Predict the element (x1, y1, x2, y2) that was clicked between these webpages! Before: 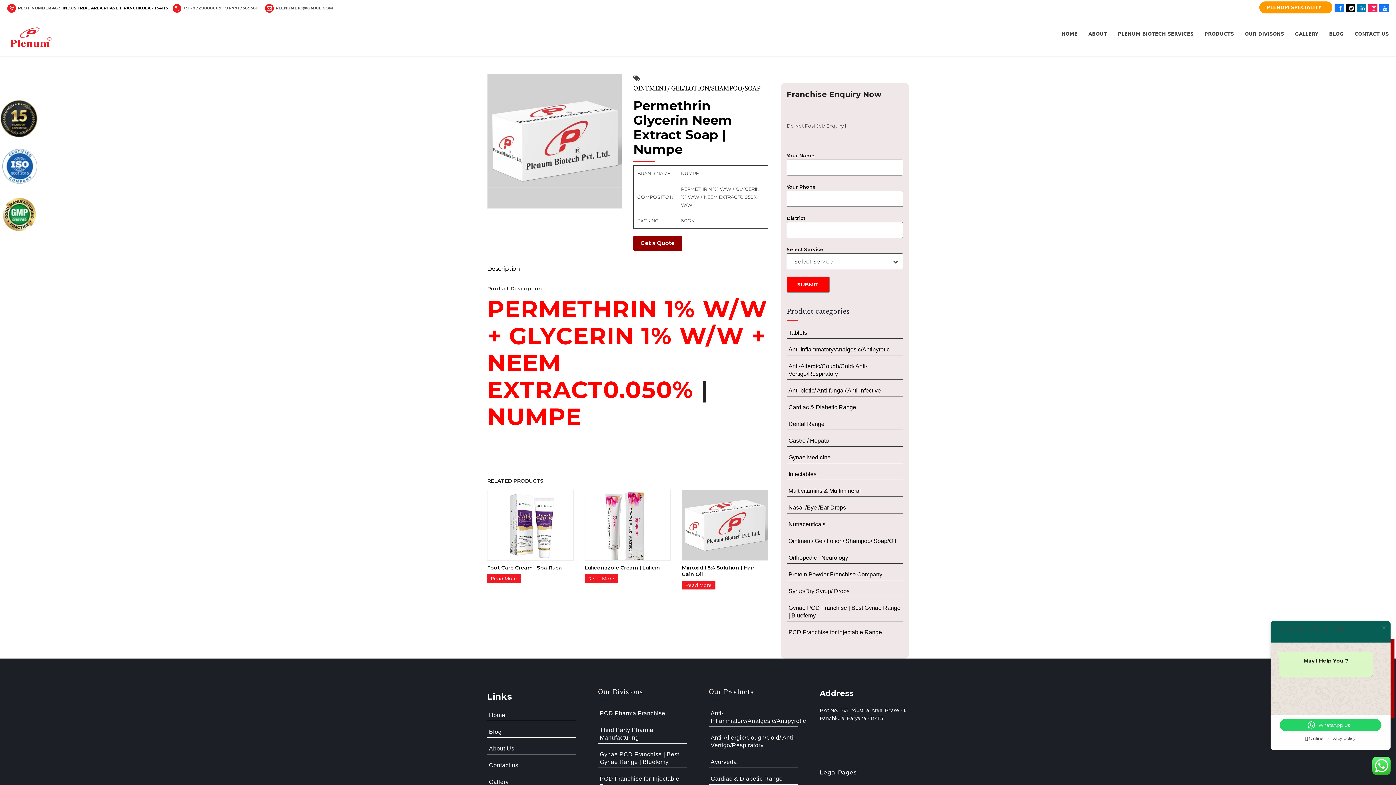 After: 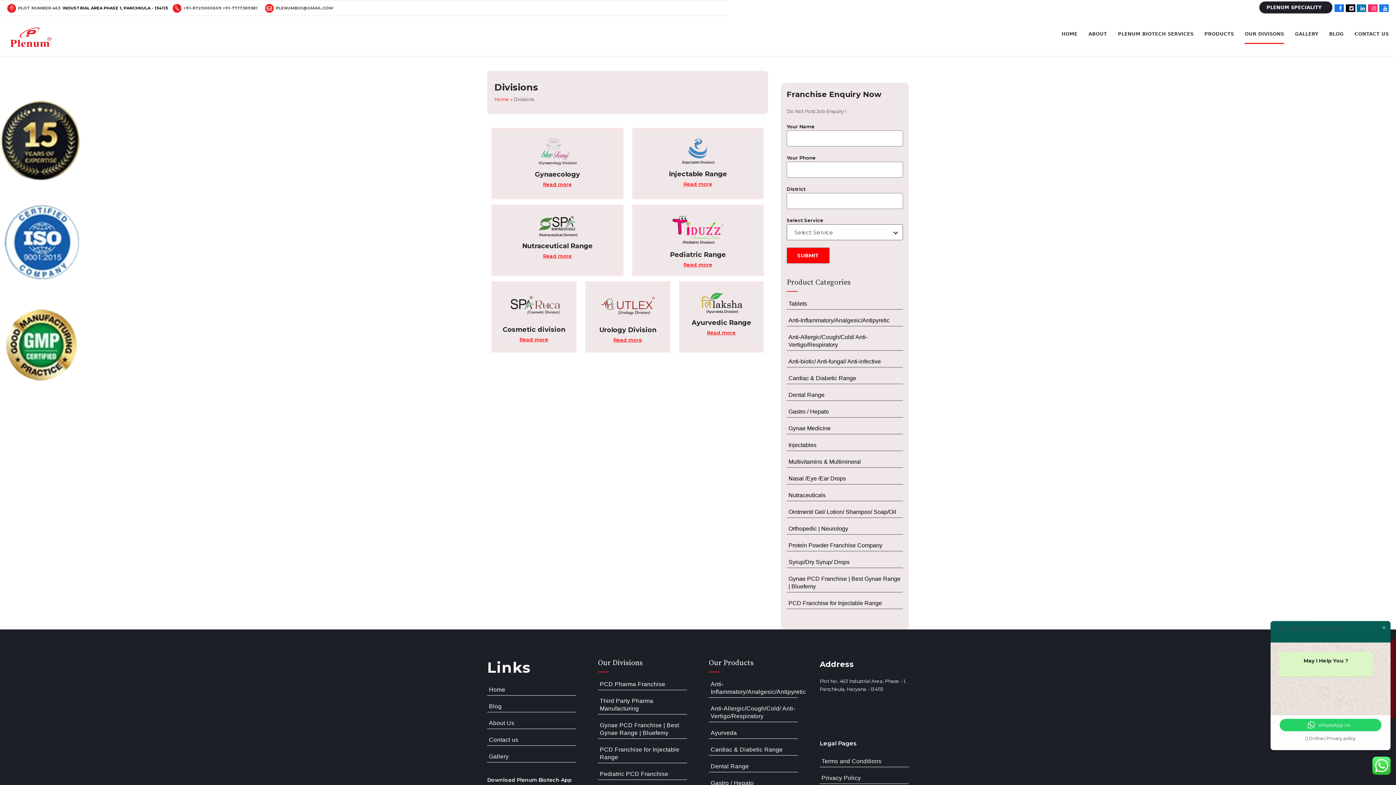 Action: label: OUR DIVISONS bbox: (1245, 24, 1284, 44)